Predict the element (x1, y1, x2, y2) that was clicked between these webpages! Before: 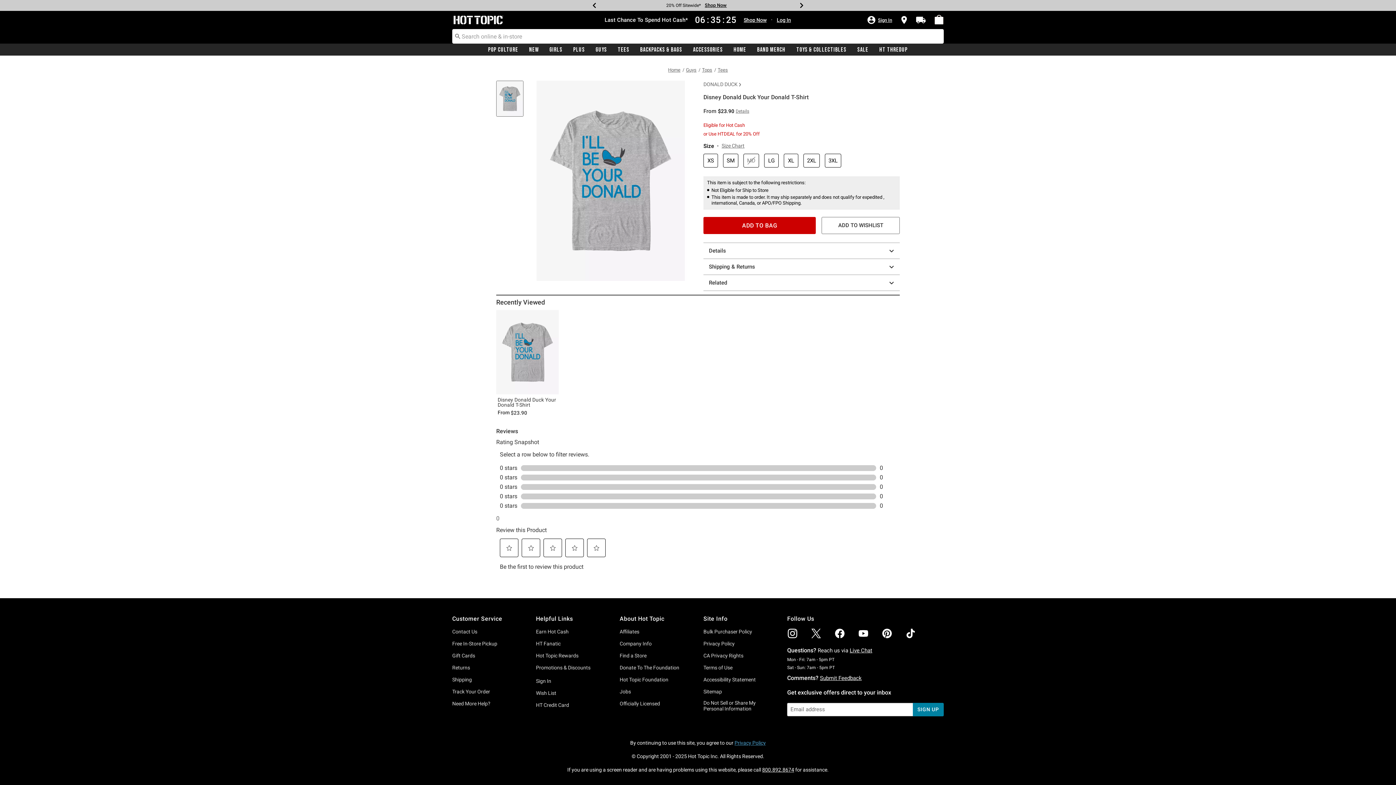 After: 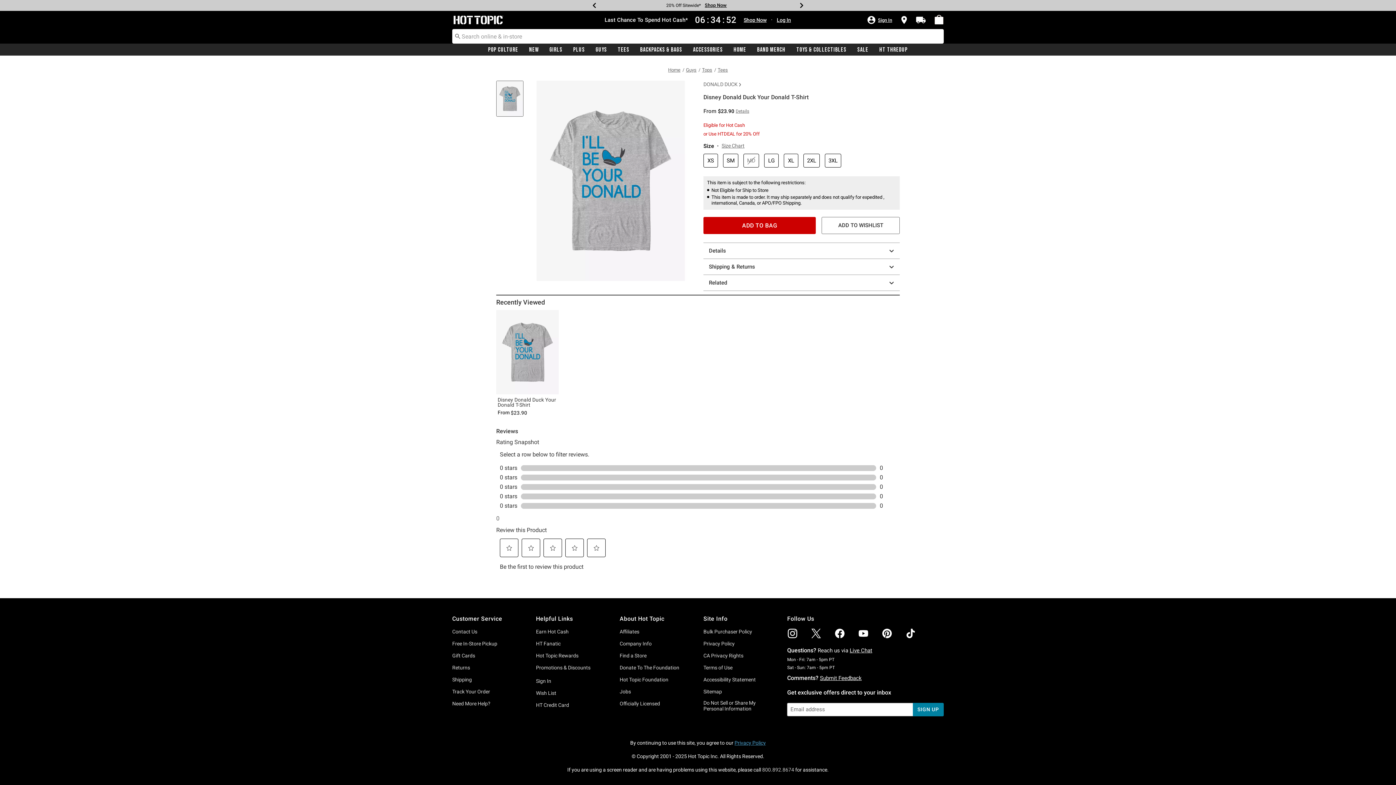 Action: label: 800.892.8674 bbox: (762, 767, 794, 773)